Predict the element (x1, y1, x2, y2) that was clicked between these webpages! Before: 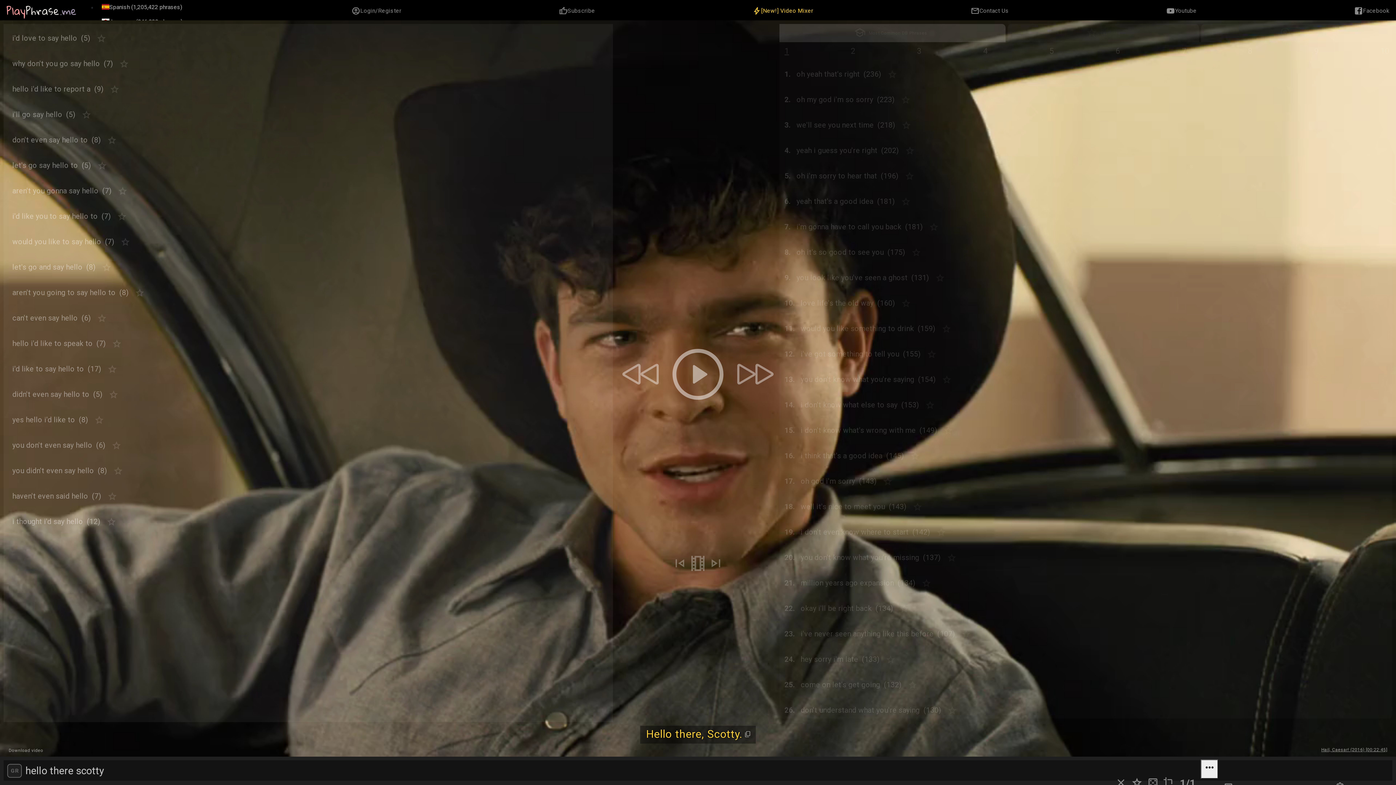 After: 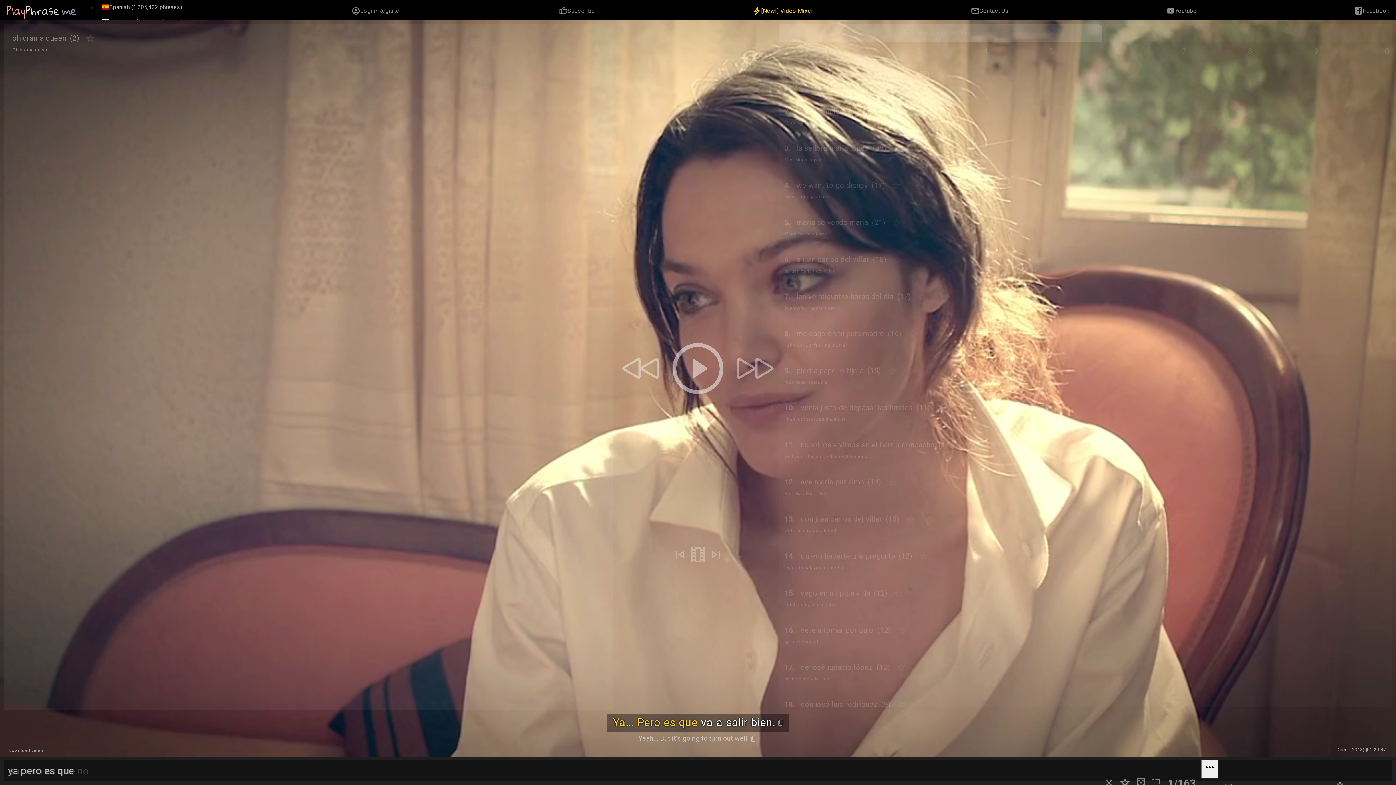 Action: label: Spanish (1,205,422 phrases) bbox: (97, 0, 187, 14)